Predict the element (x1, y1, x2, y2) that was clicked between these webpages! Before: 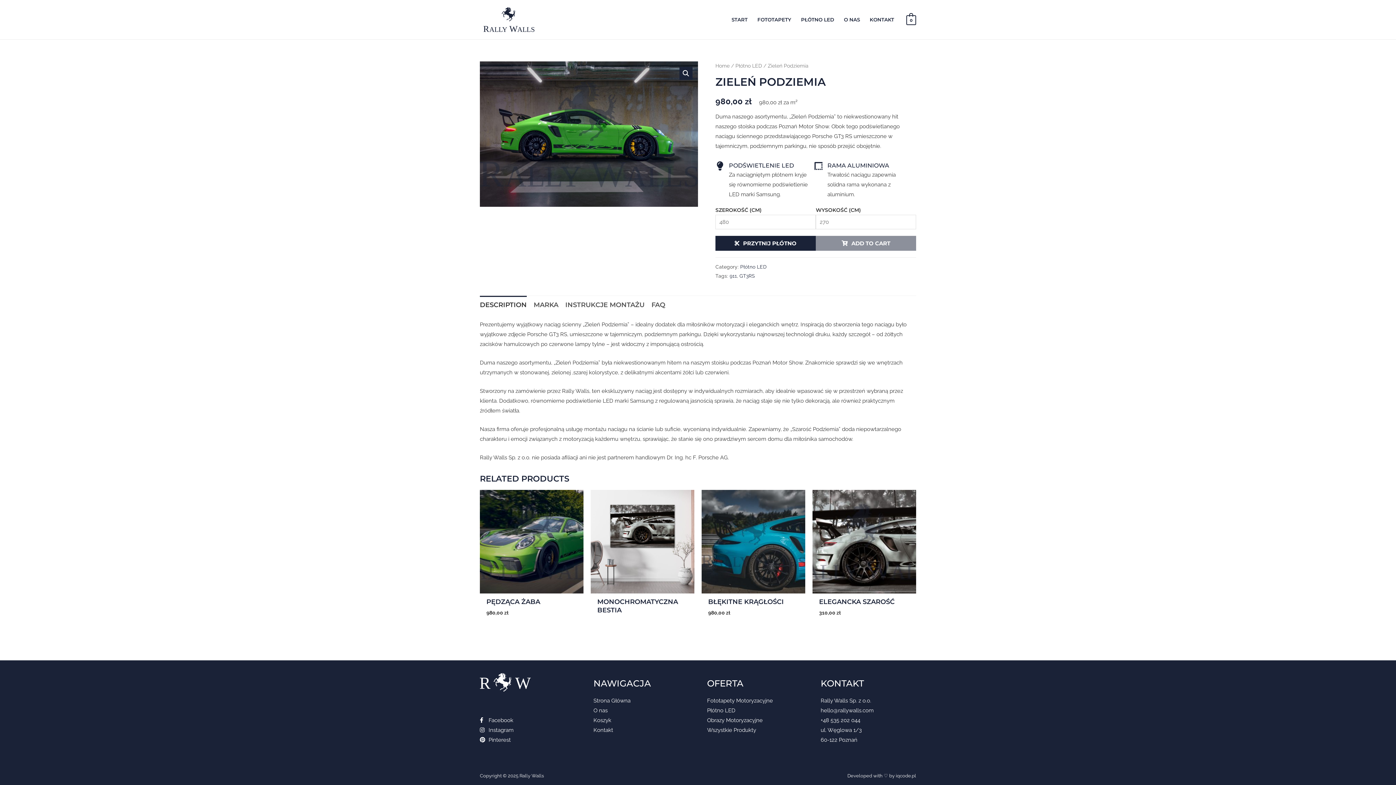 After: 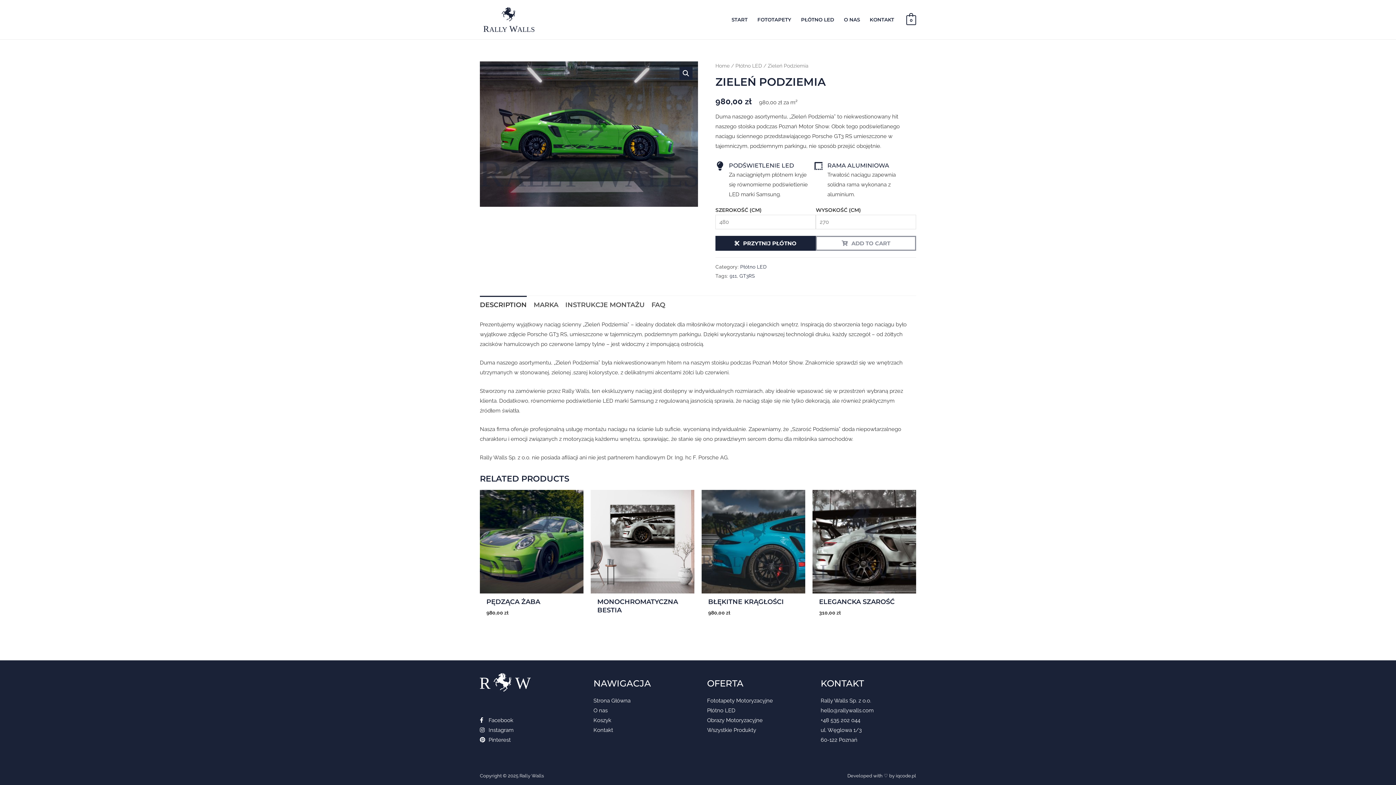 Action: bbox: (816, 235, 916, 250) label: ADD TO CART